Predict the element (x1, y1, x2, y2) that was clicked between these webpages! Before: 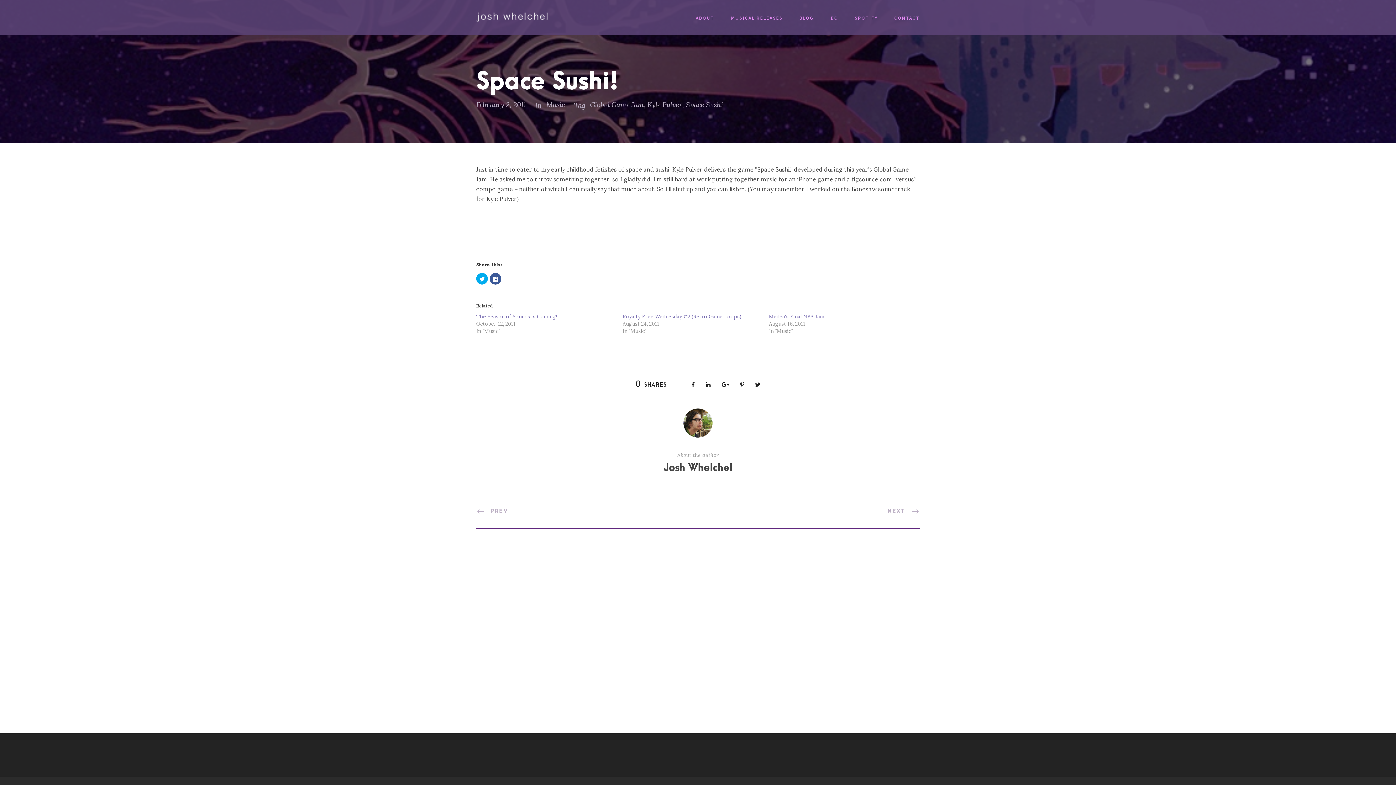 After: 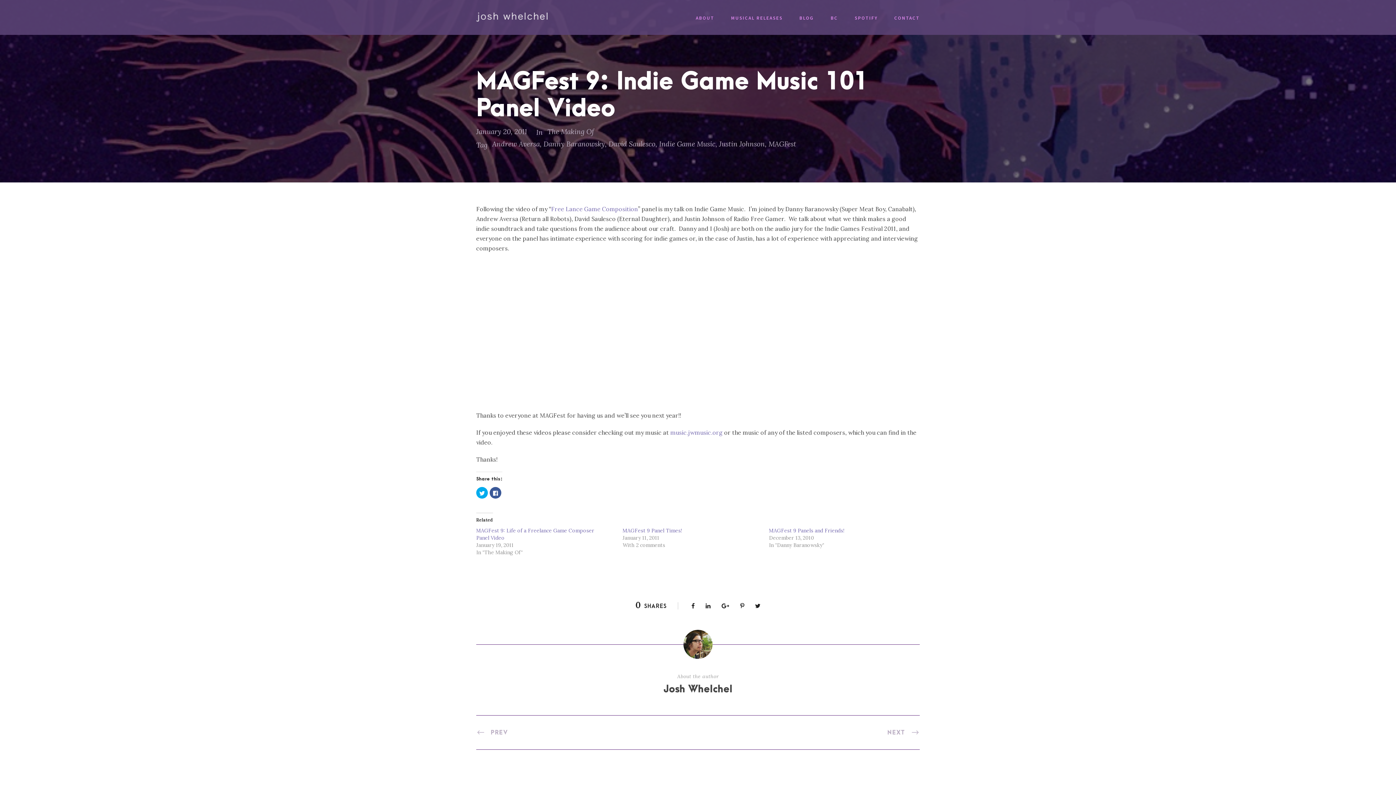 Action: bbox: (476, 507, 508, 515) label: PREV